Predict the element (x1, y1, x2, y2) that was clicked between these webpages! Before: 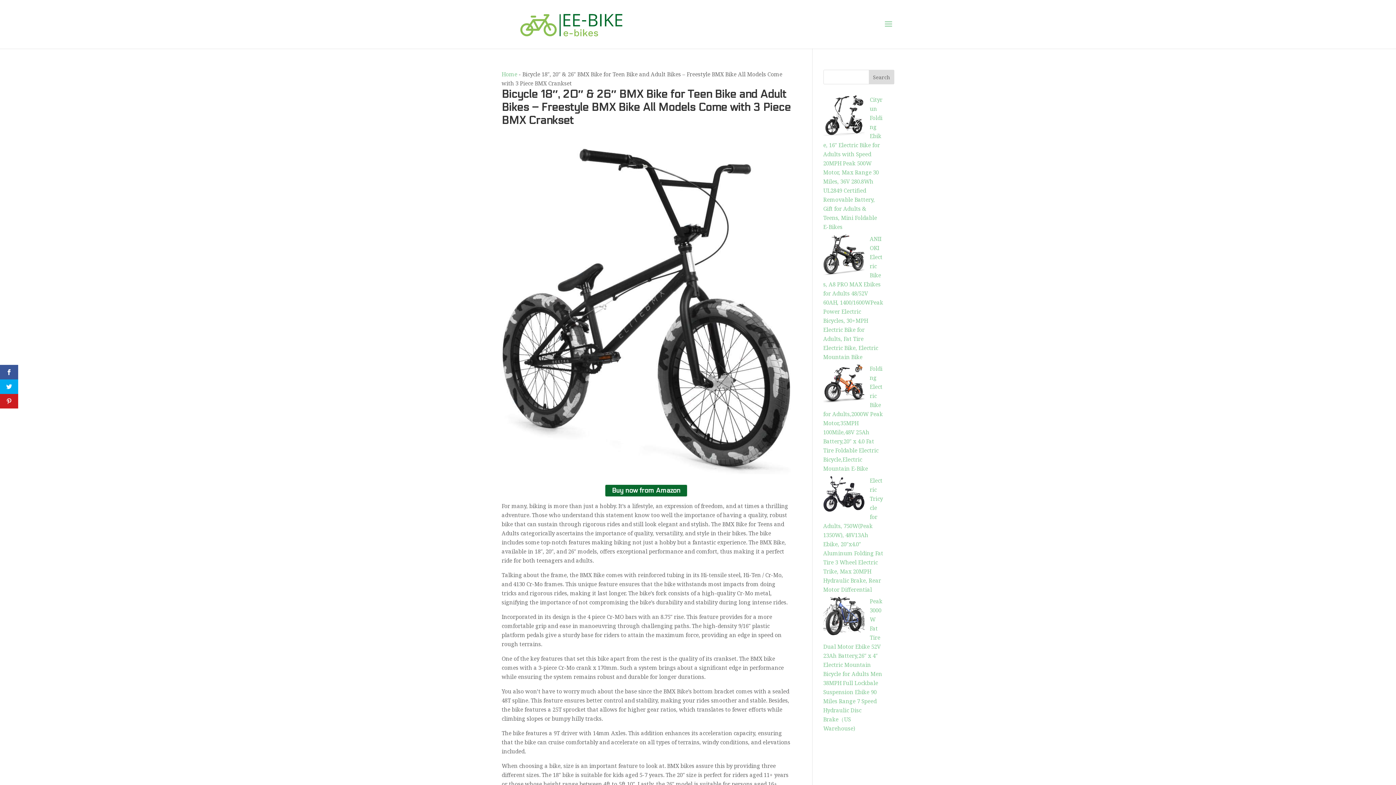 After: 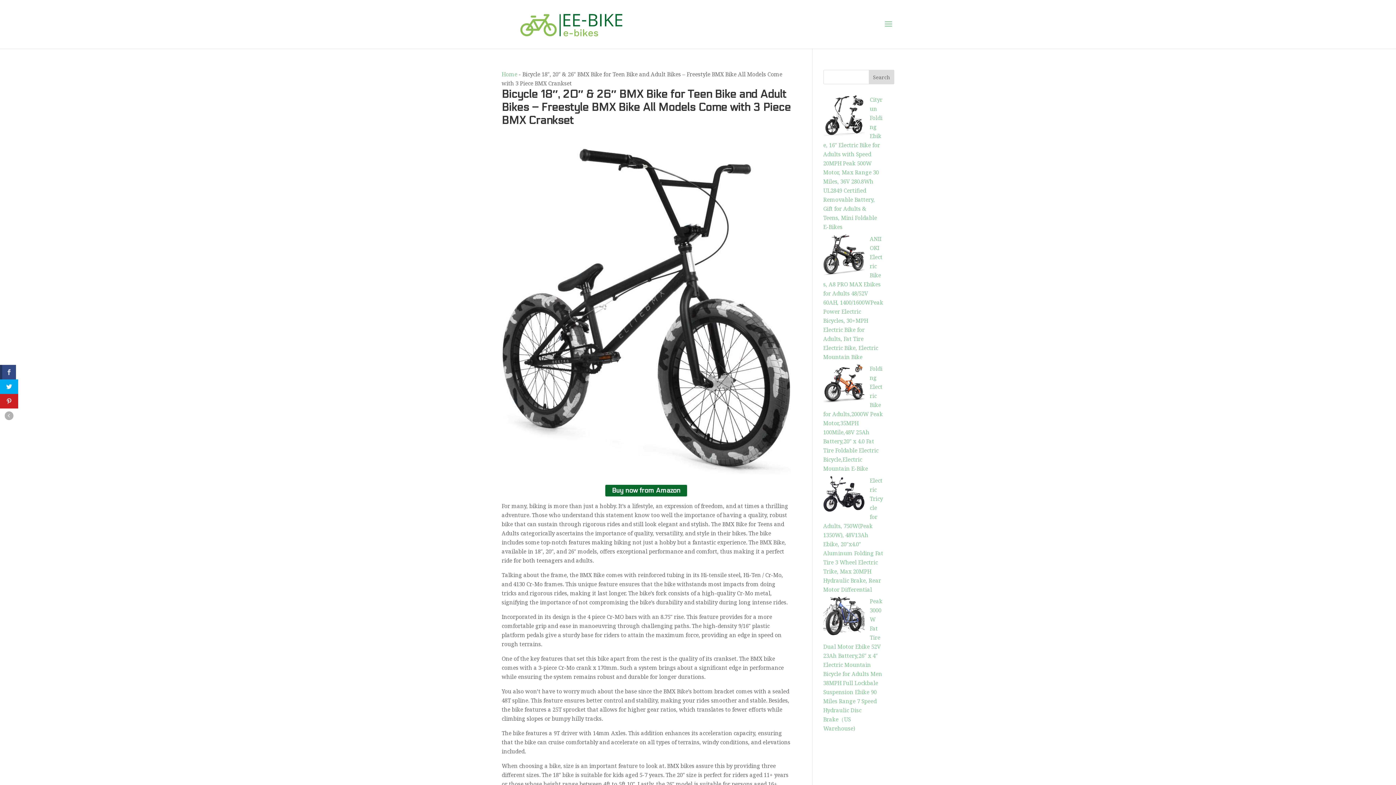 Action: bbox: (0, 365, 18, 379)